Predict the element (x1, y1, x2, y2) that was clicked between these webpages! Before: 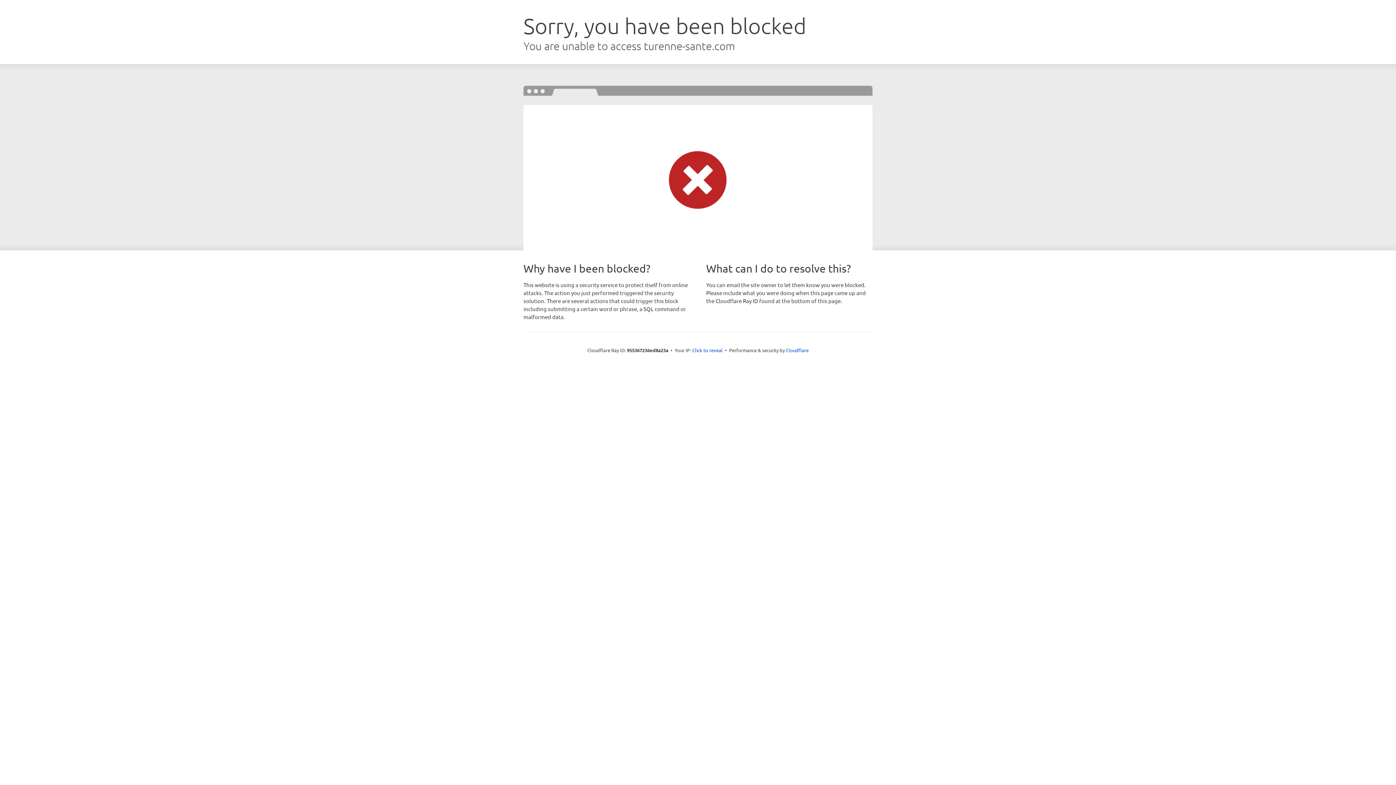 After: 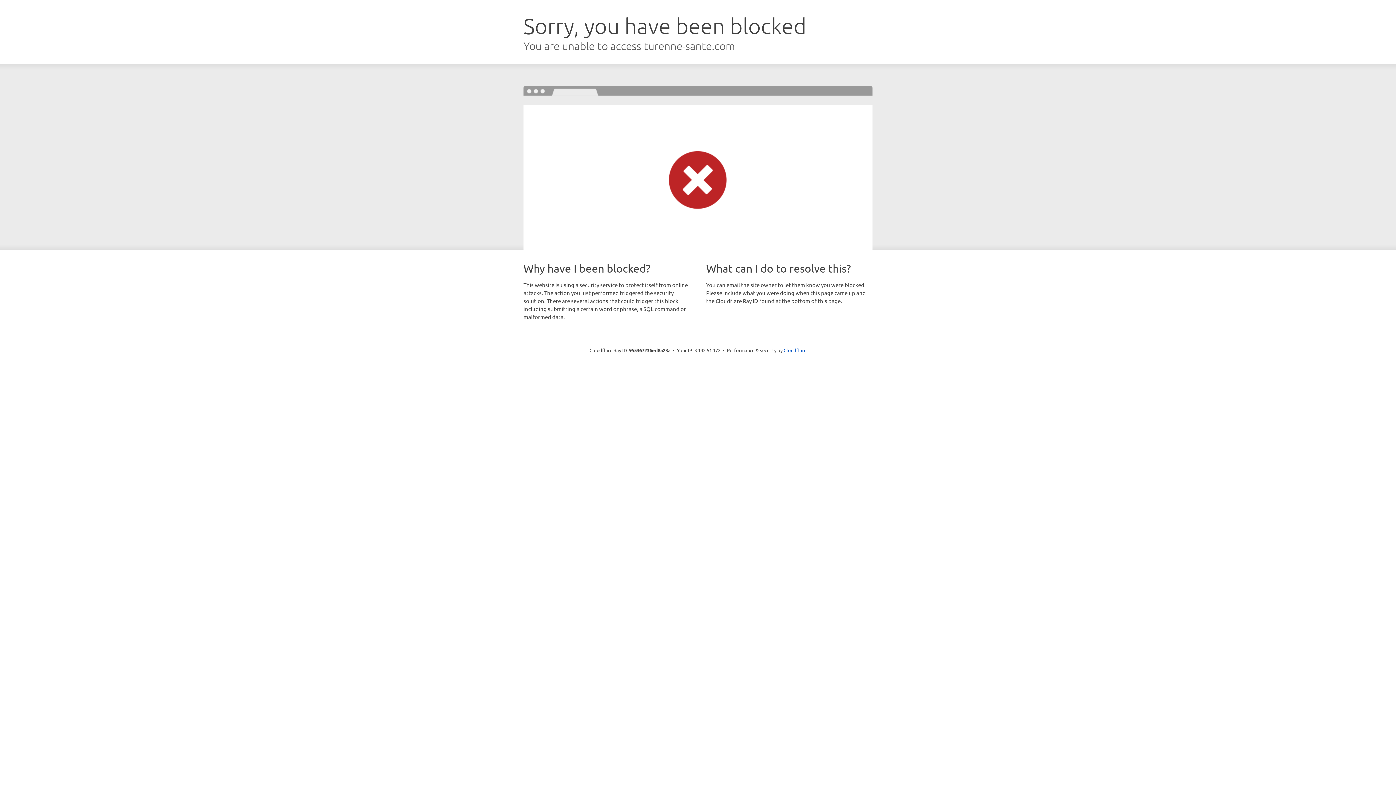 Action: label: Click to reveal bbox: (692, 346, 722, 353)